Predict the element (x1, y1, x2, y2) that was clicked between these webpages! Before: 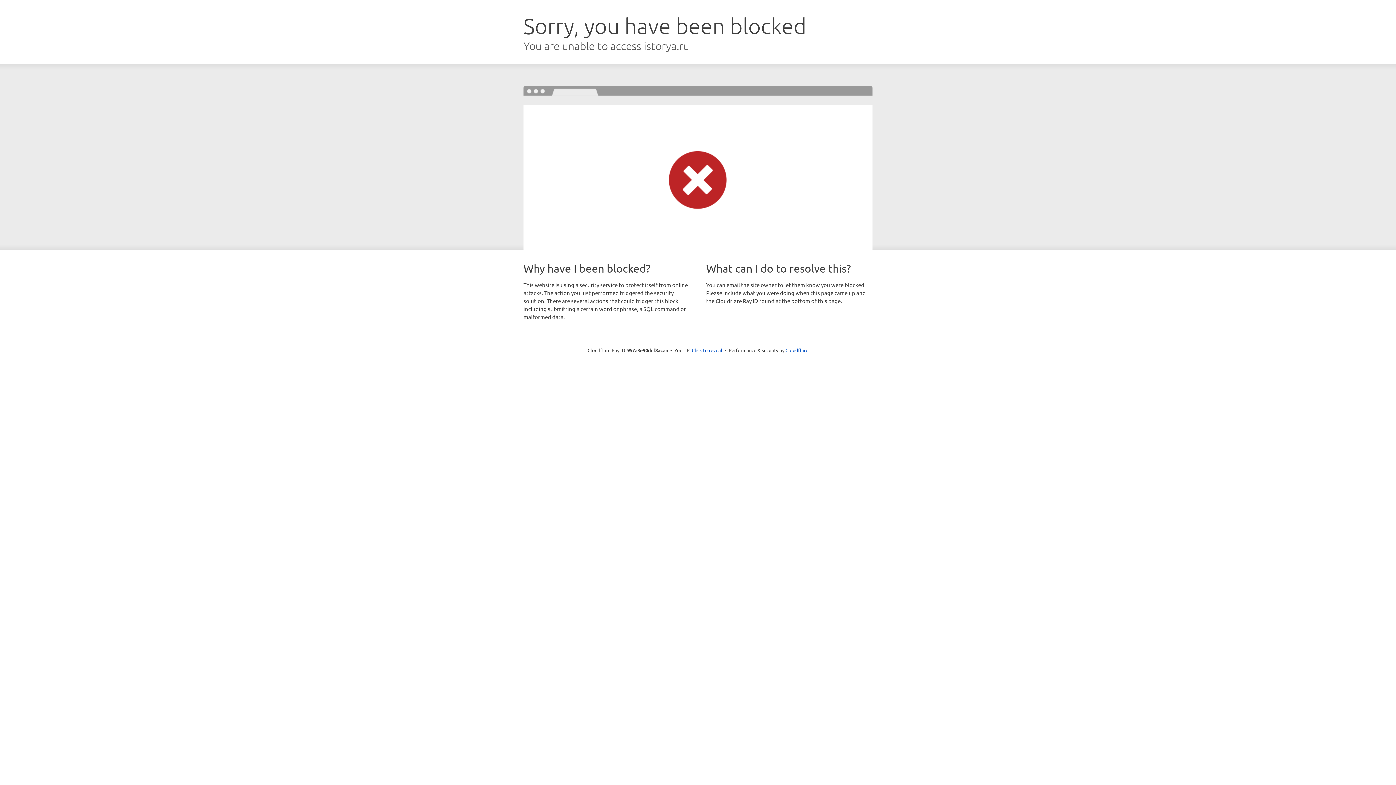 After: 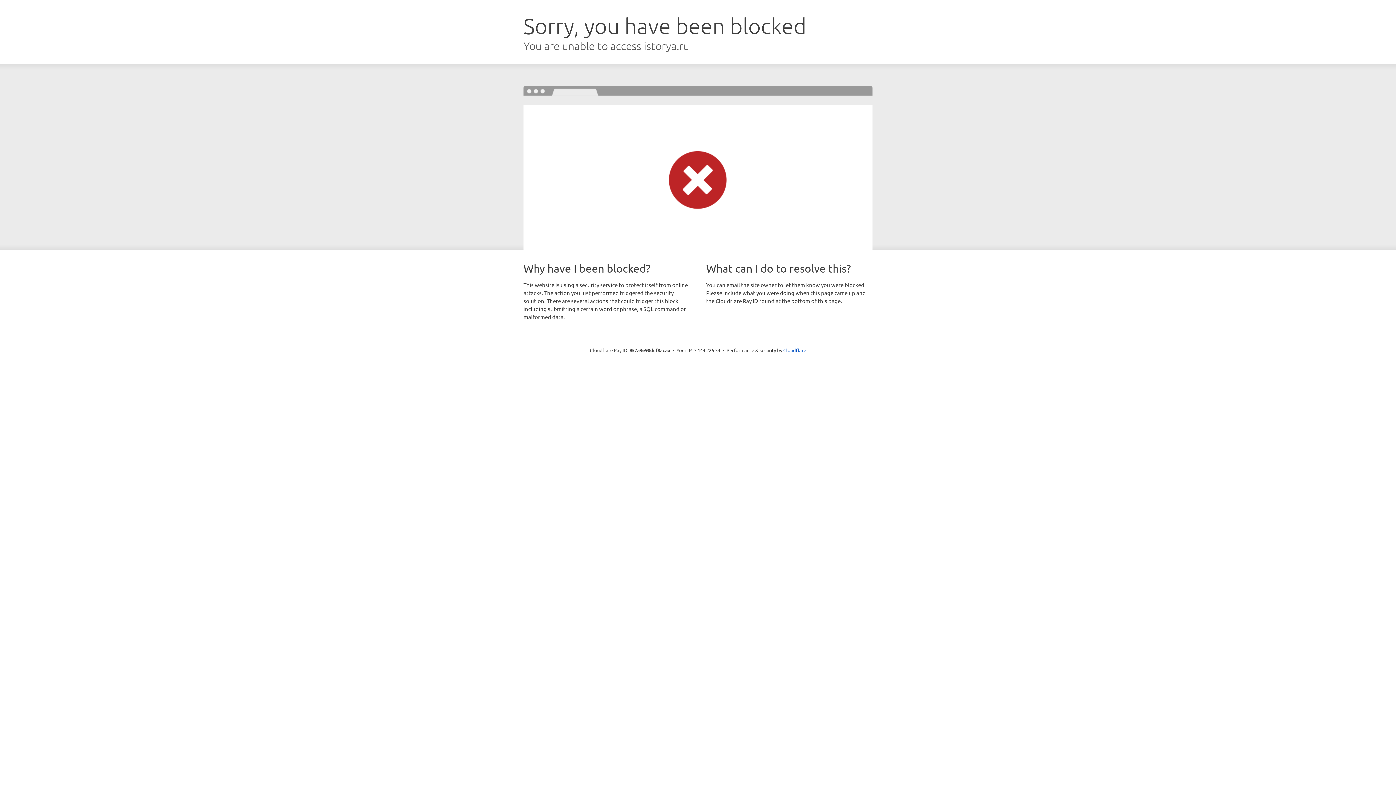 Action: bbox: (692, 346, 722, 353) label: Click to reveal